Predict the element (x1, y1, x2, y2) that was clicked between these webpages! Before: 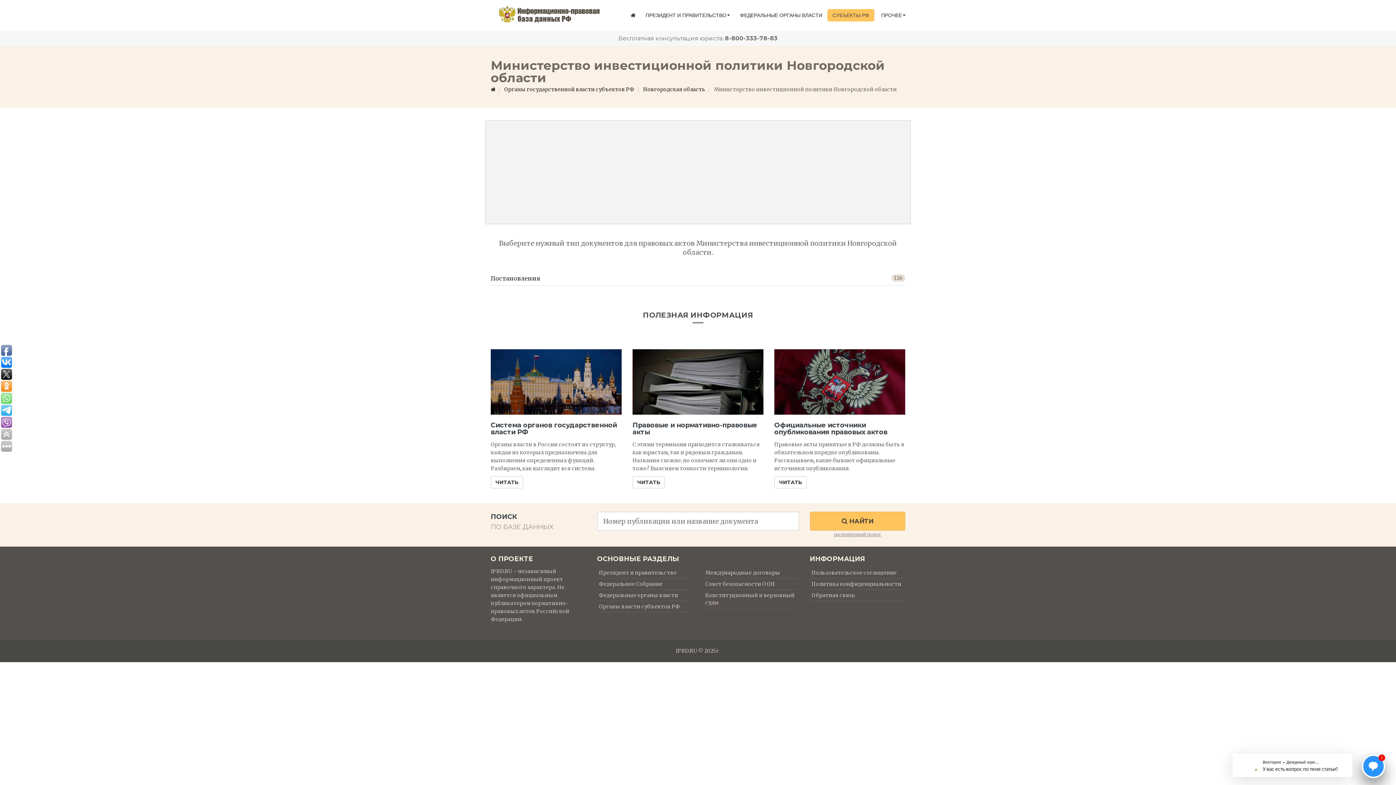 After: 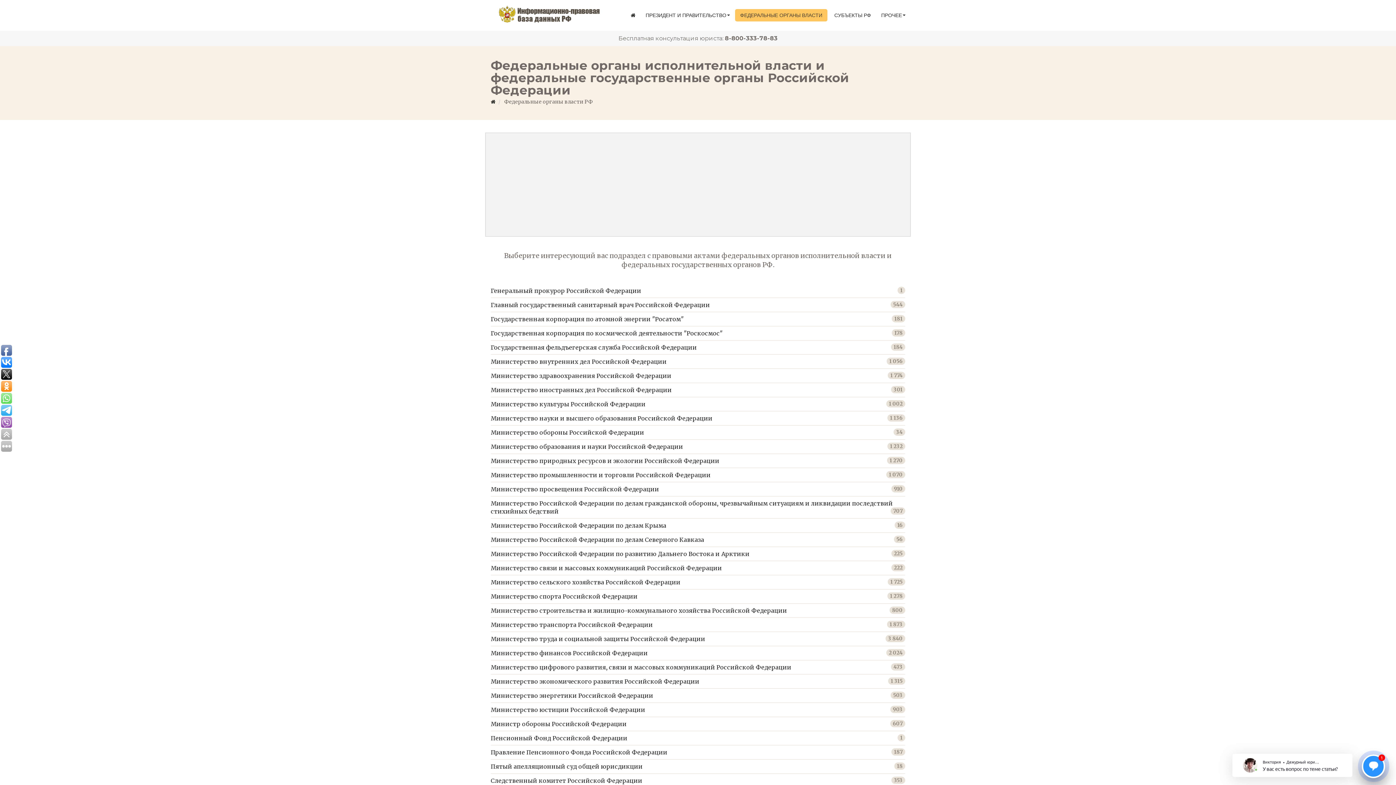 Action: bbox: (735, 9, 827, 21) label: ФЕДЕРАЛЬНЫЕ ОРГАНЫ ВЛАСТИ